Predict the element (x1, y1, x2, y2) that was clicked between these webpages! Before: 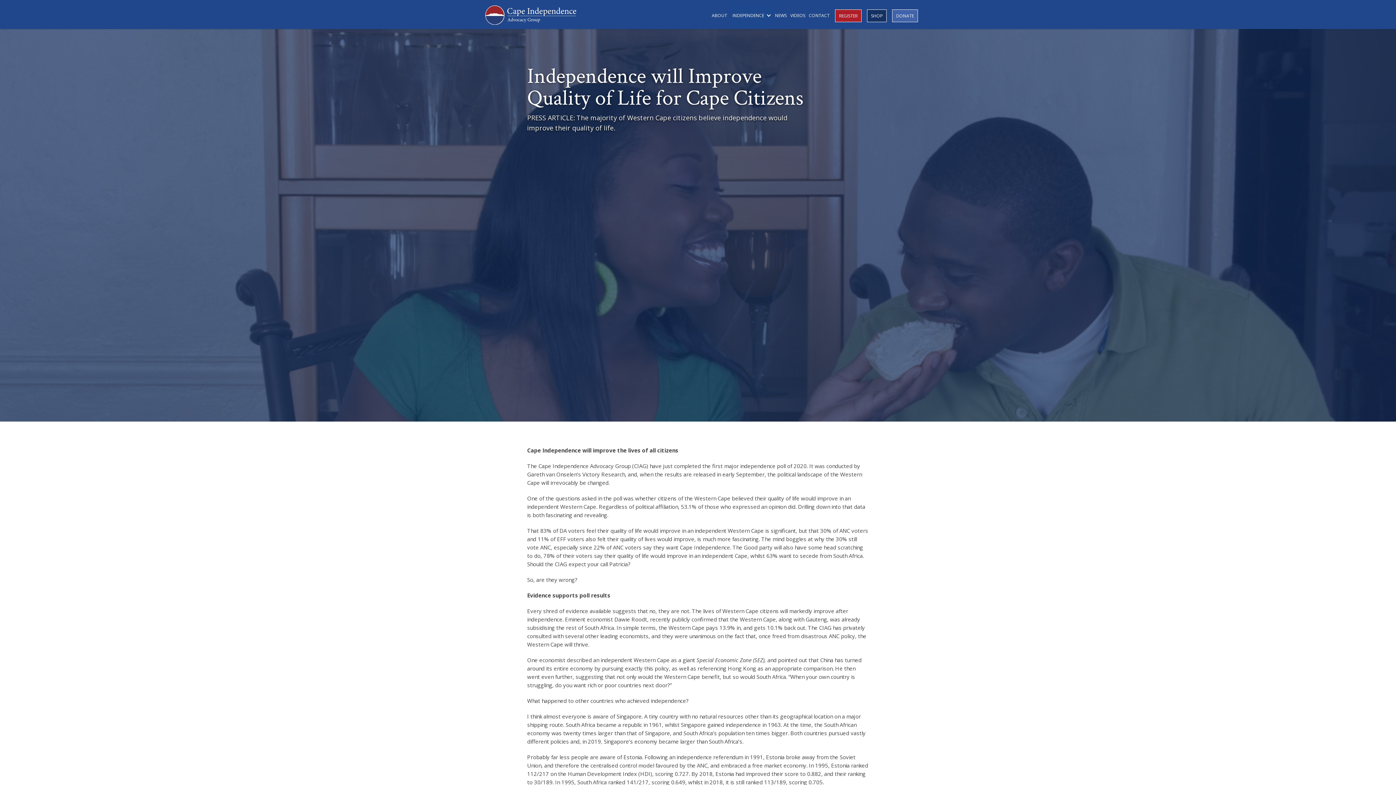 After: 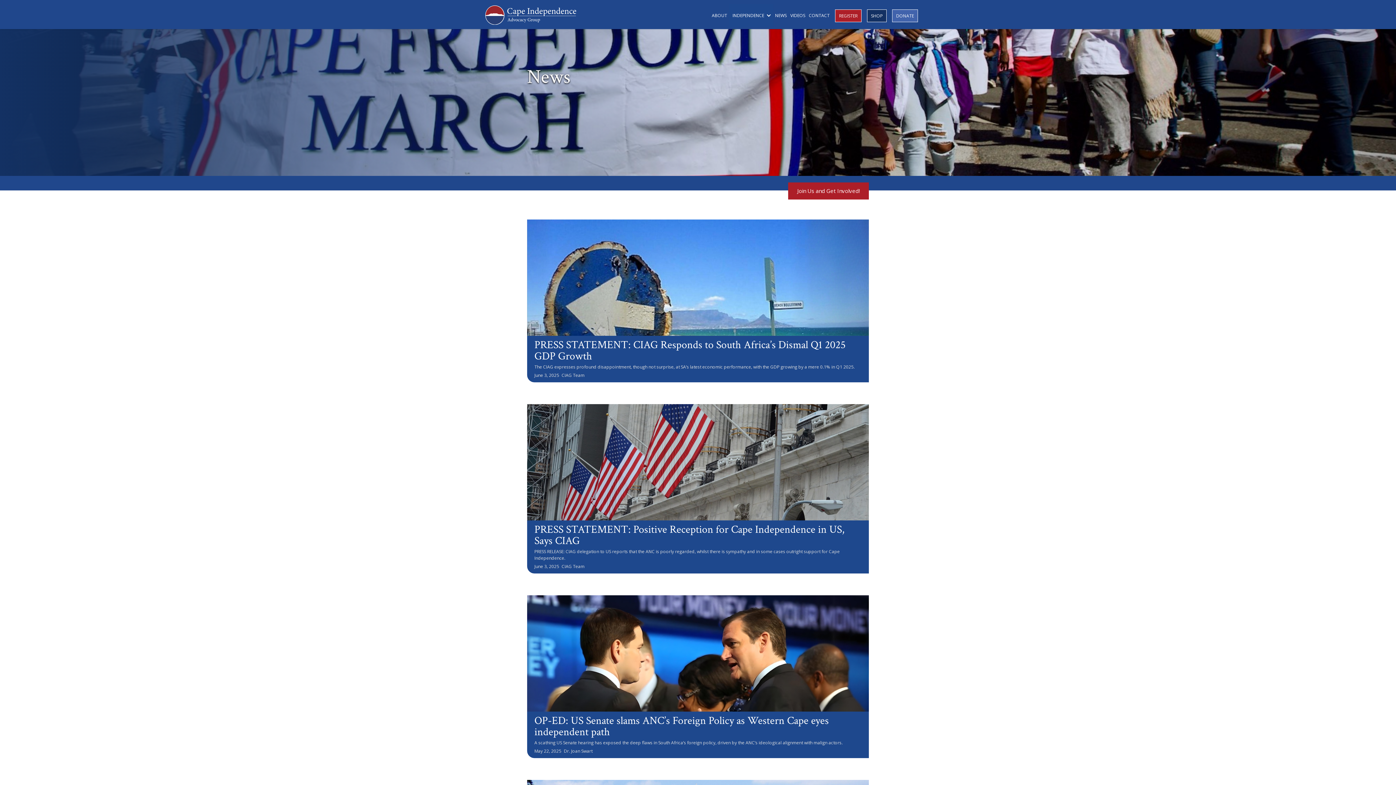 Action: label: NEWS bbox: (773, 4, 788, 26)